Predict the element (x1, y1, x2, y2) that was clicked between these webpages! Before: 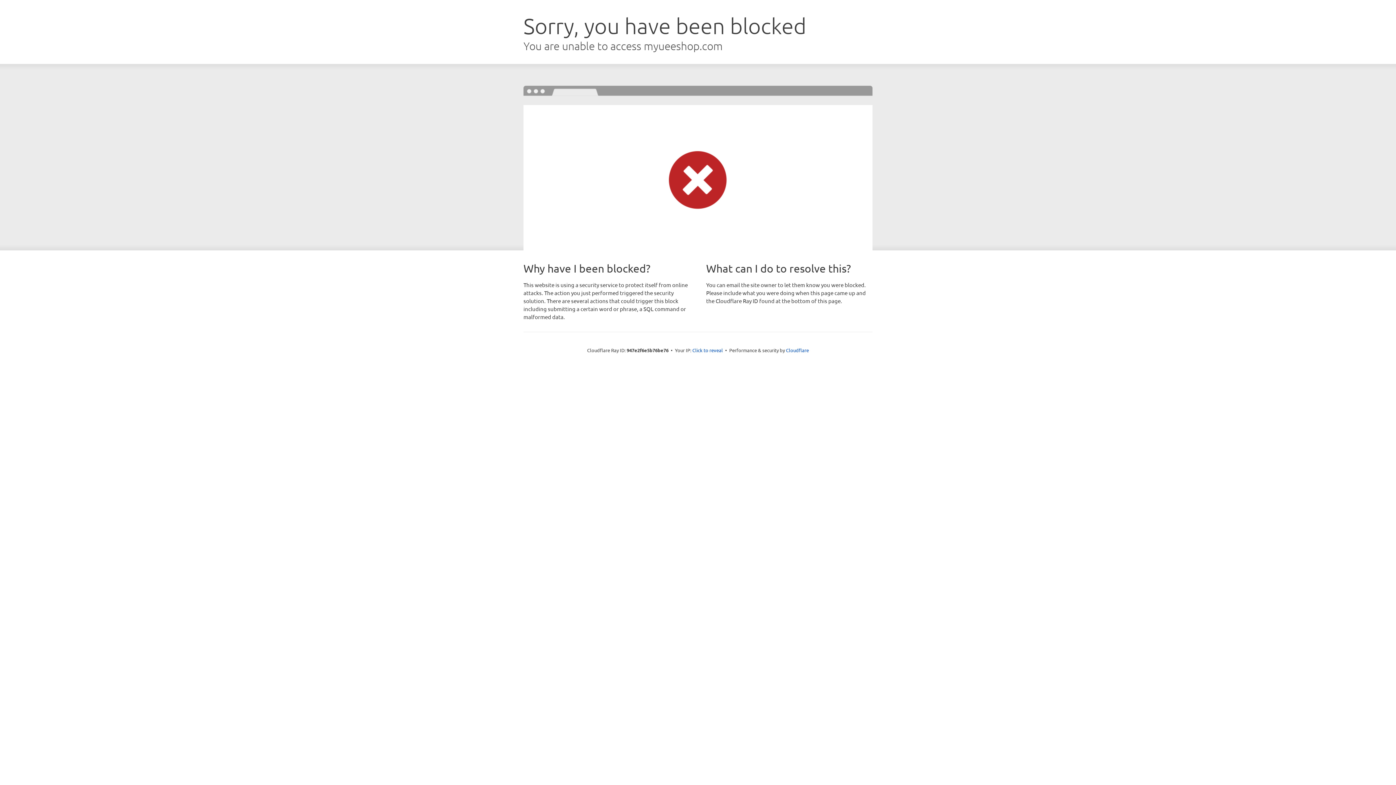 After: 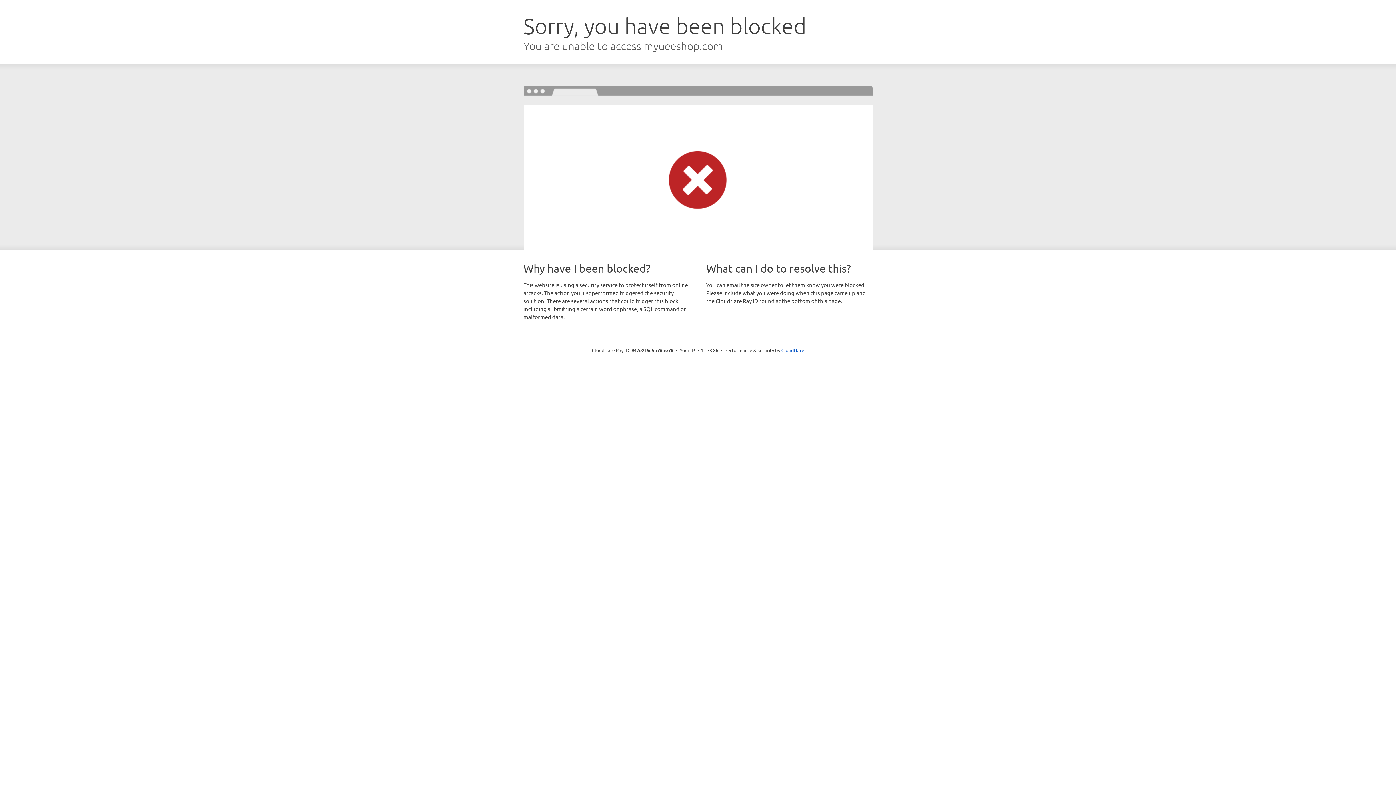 Action: label: Click to reveal bbox: (692, 346, 723, 353)